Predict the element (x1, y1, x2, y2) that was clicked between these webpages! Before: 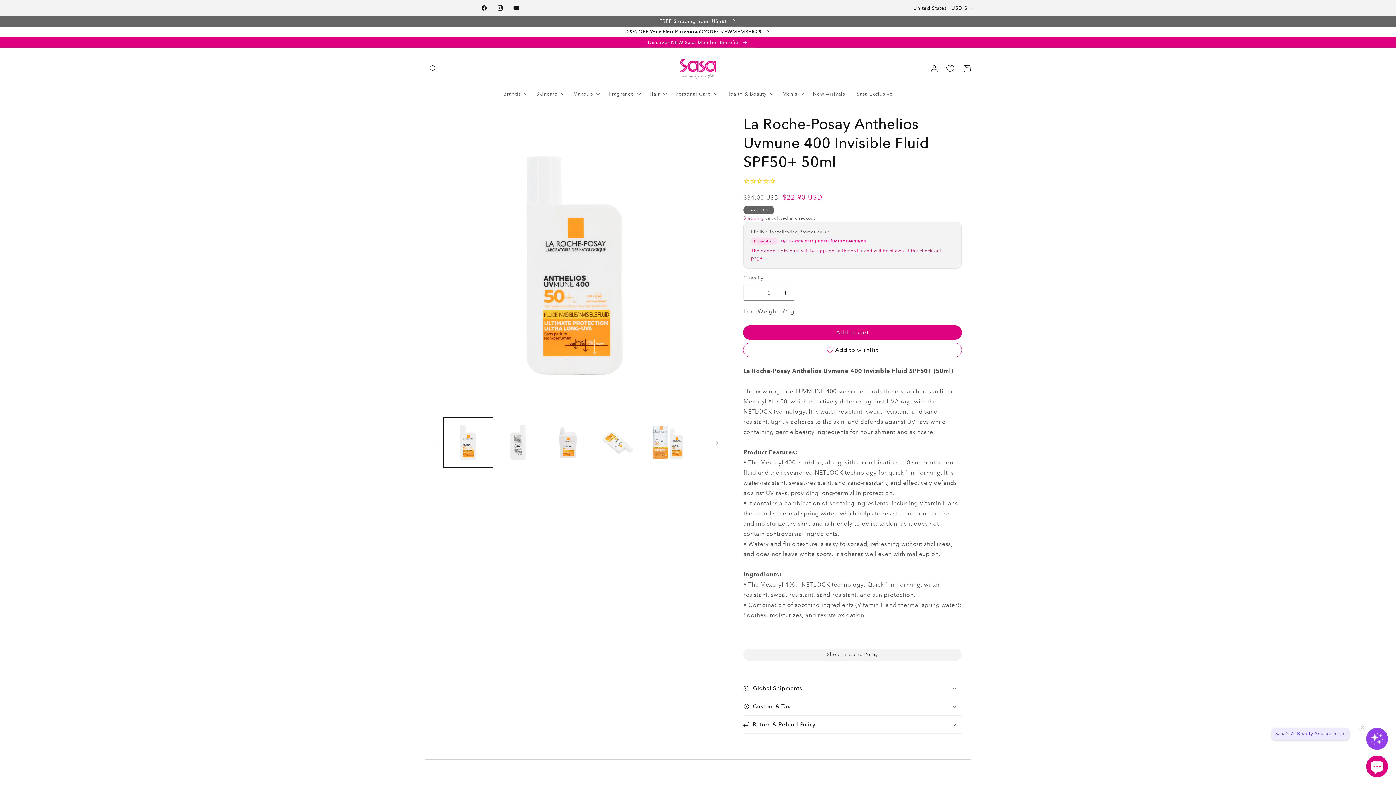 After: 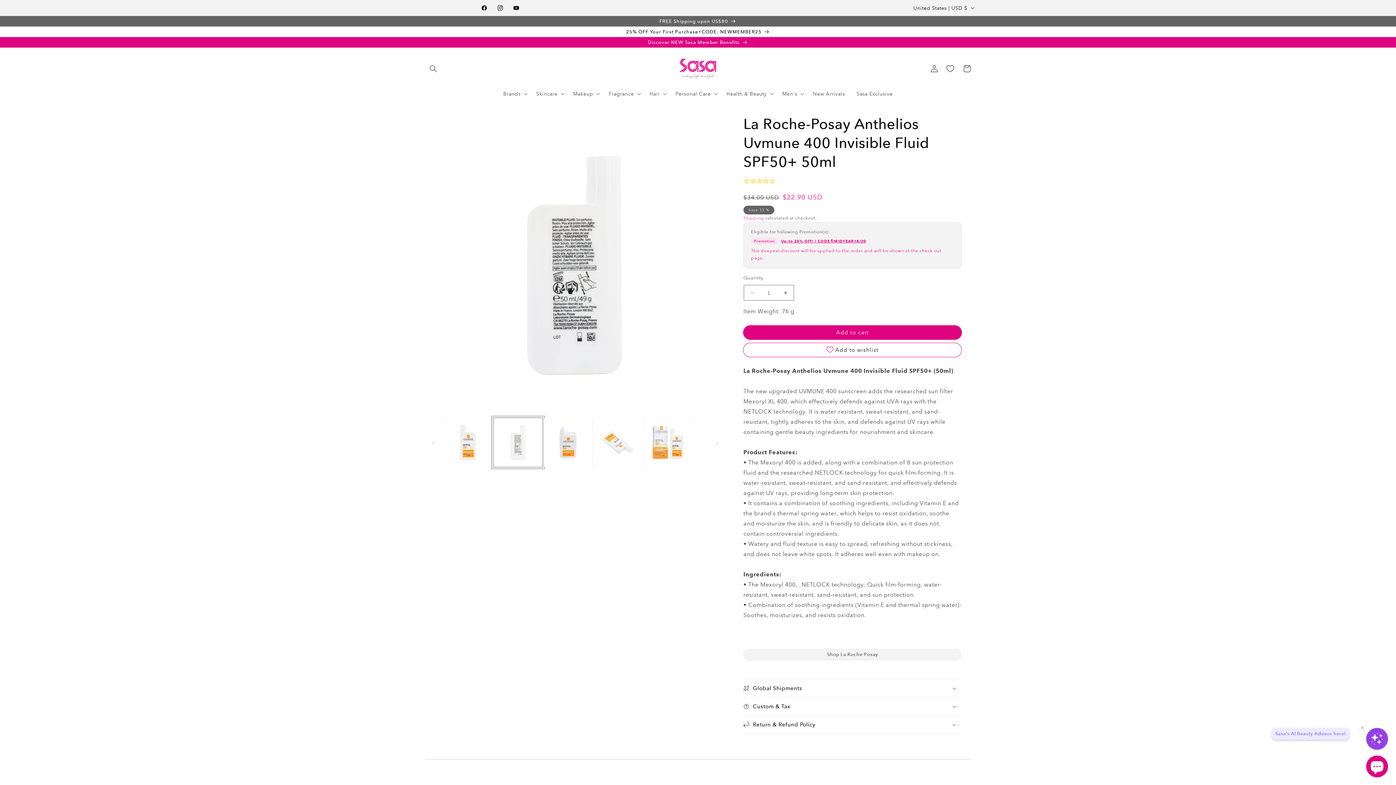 Action: bbox: (493, 417, 543, 467) label: Load image 2 in gallery view